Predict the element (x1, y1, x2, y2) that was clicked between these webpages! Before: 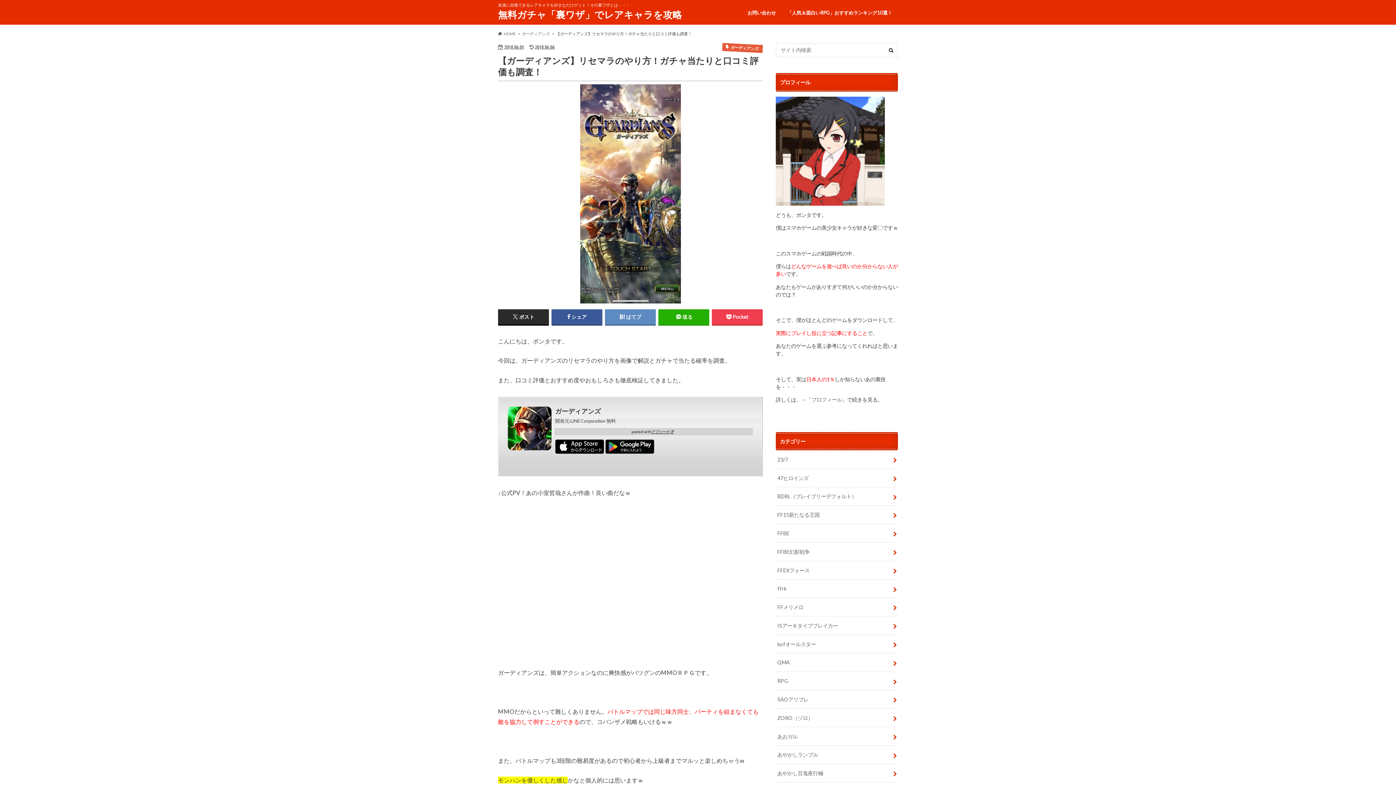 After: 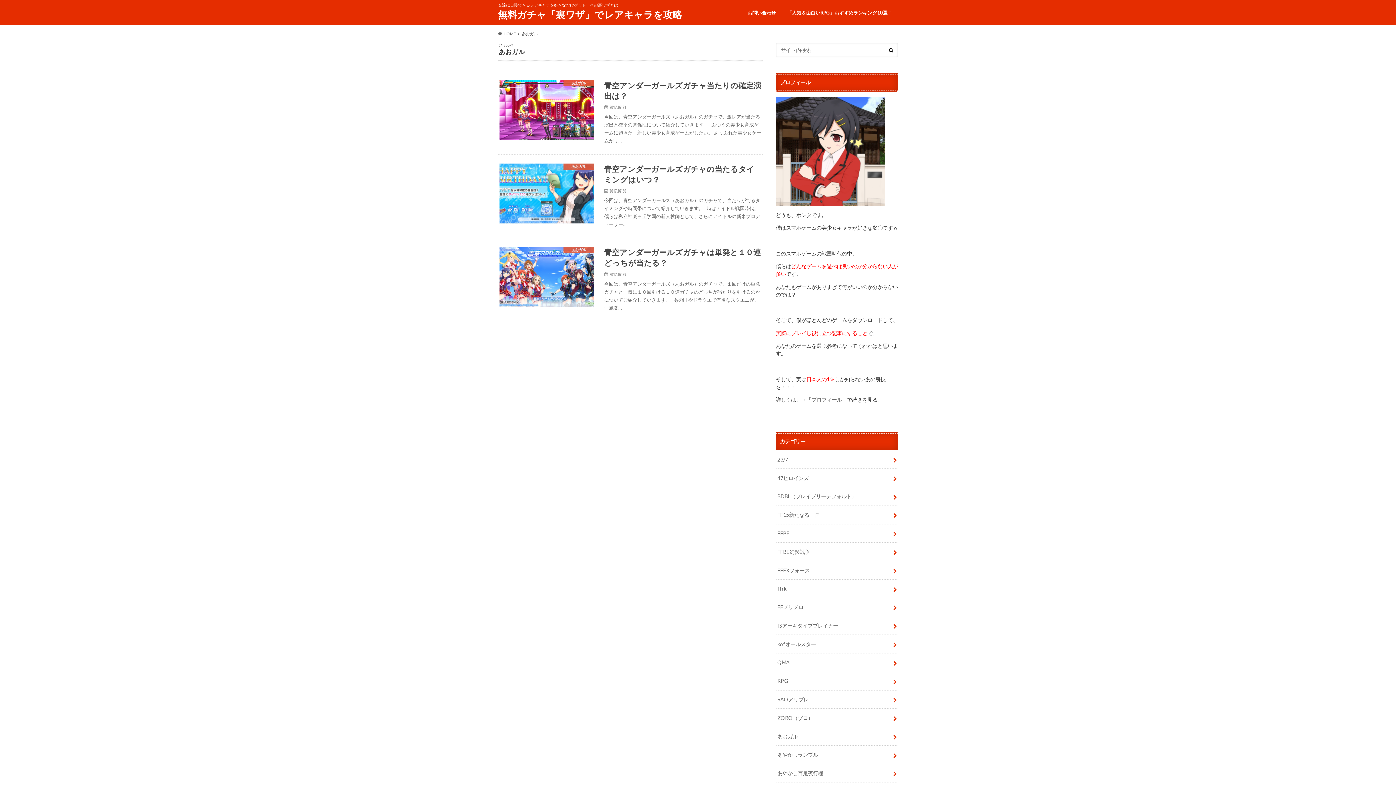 Action: bbox: (776, 727, 898, 745) label: あおガル